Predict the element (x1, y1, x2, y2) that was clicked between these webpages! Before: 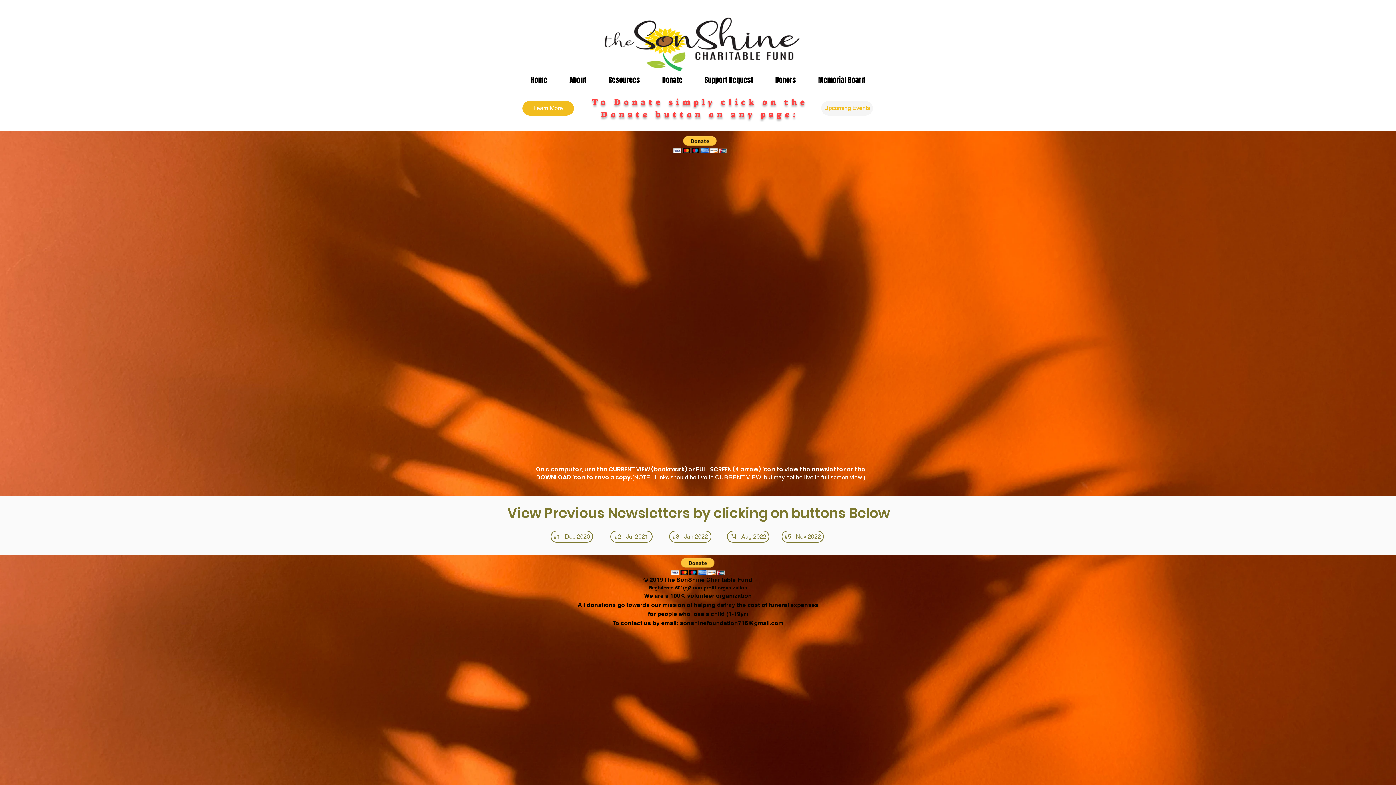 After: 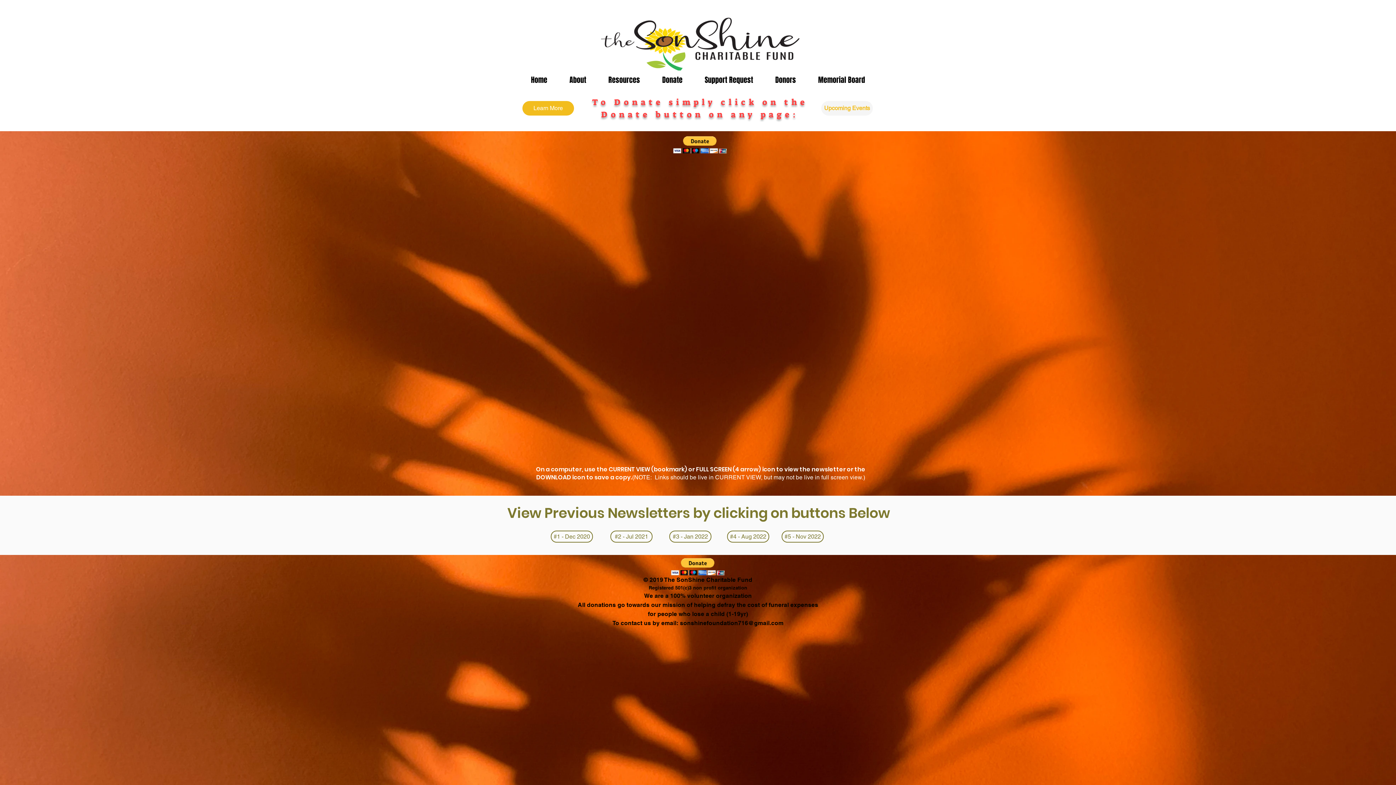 Action: bbox: (550, 530, 593, 542) label: #1 - Dec 2020